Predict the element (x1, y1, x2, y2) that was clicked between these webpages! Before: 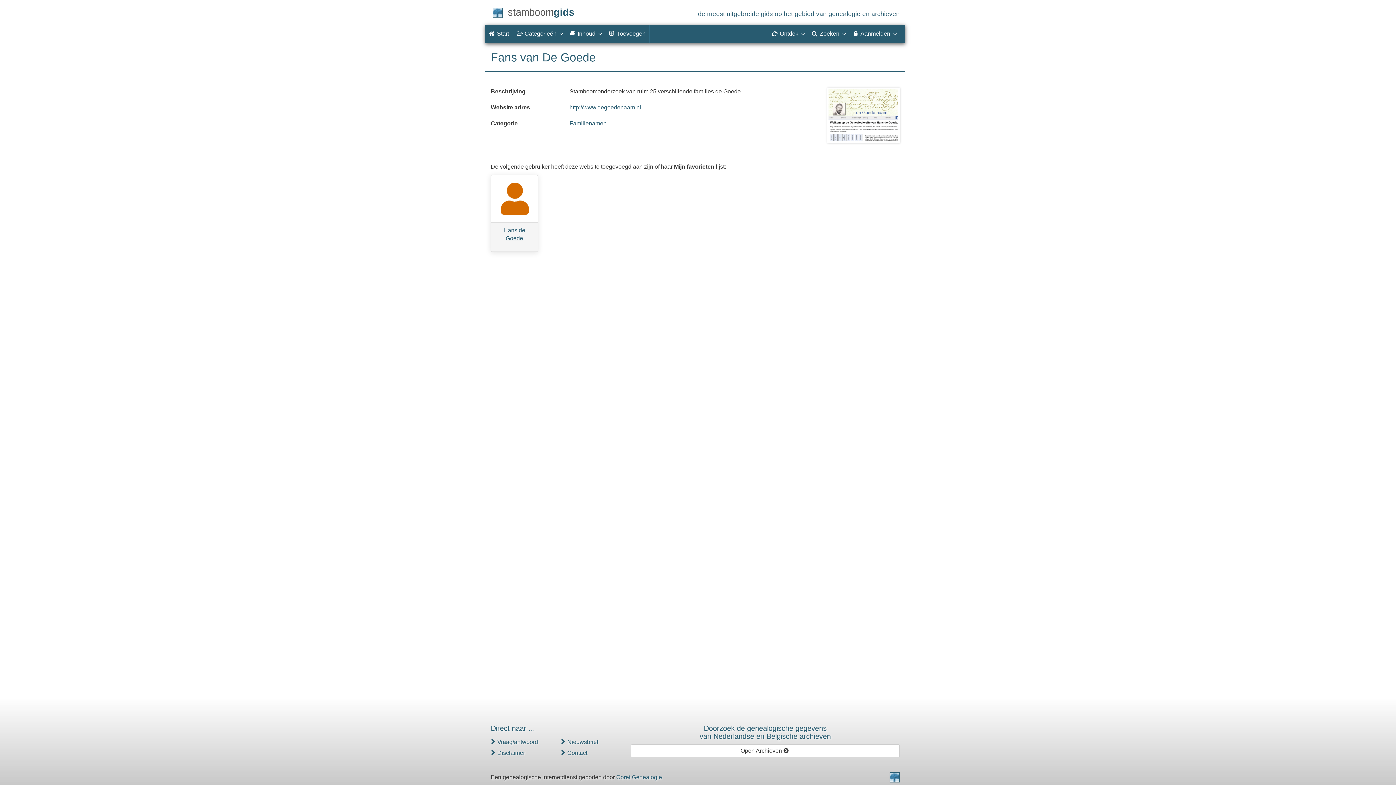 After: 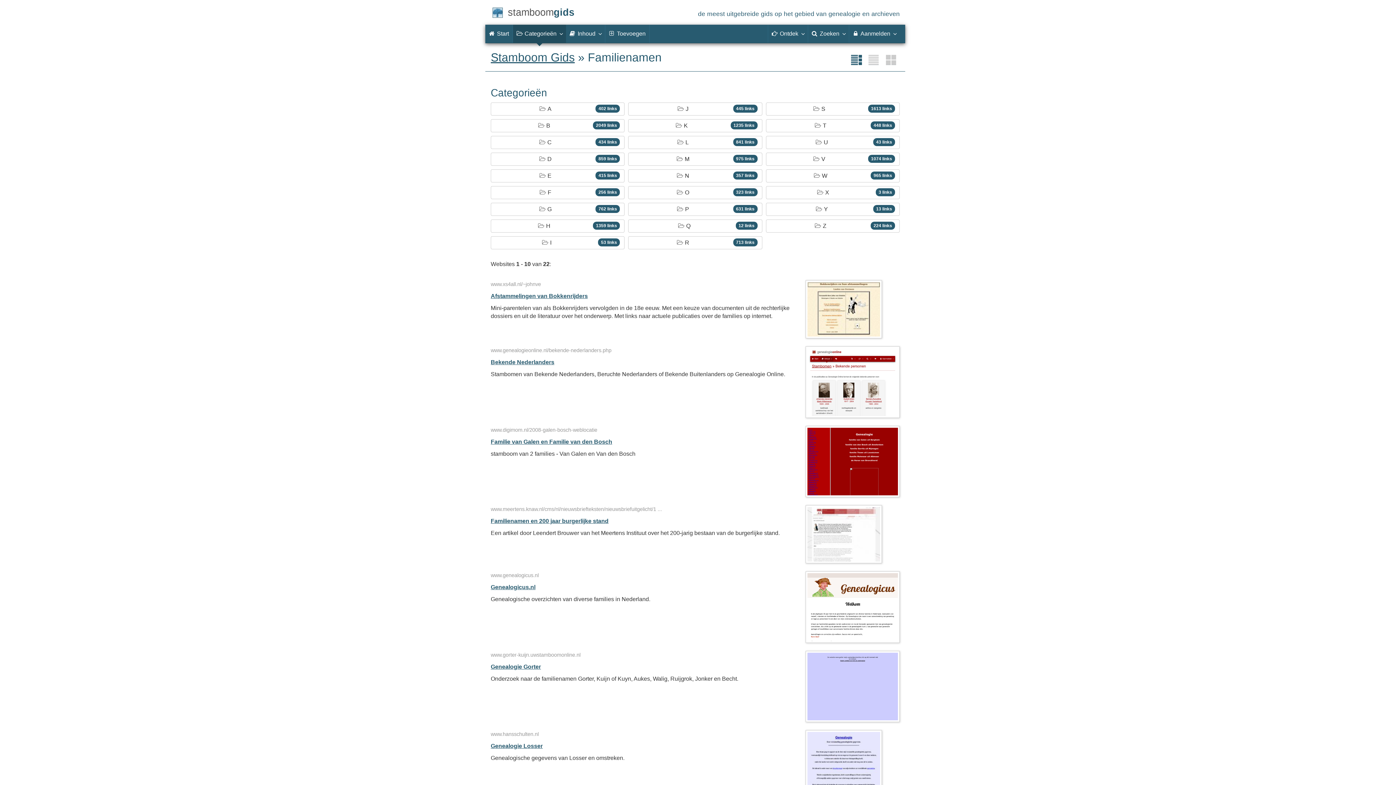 Action: label: Familienamen bbox: (569, 120, 606, 126)